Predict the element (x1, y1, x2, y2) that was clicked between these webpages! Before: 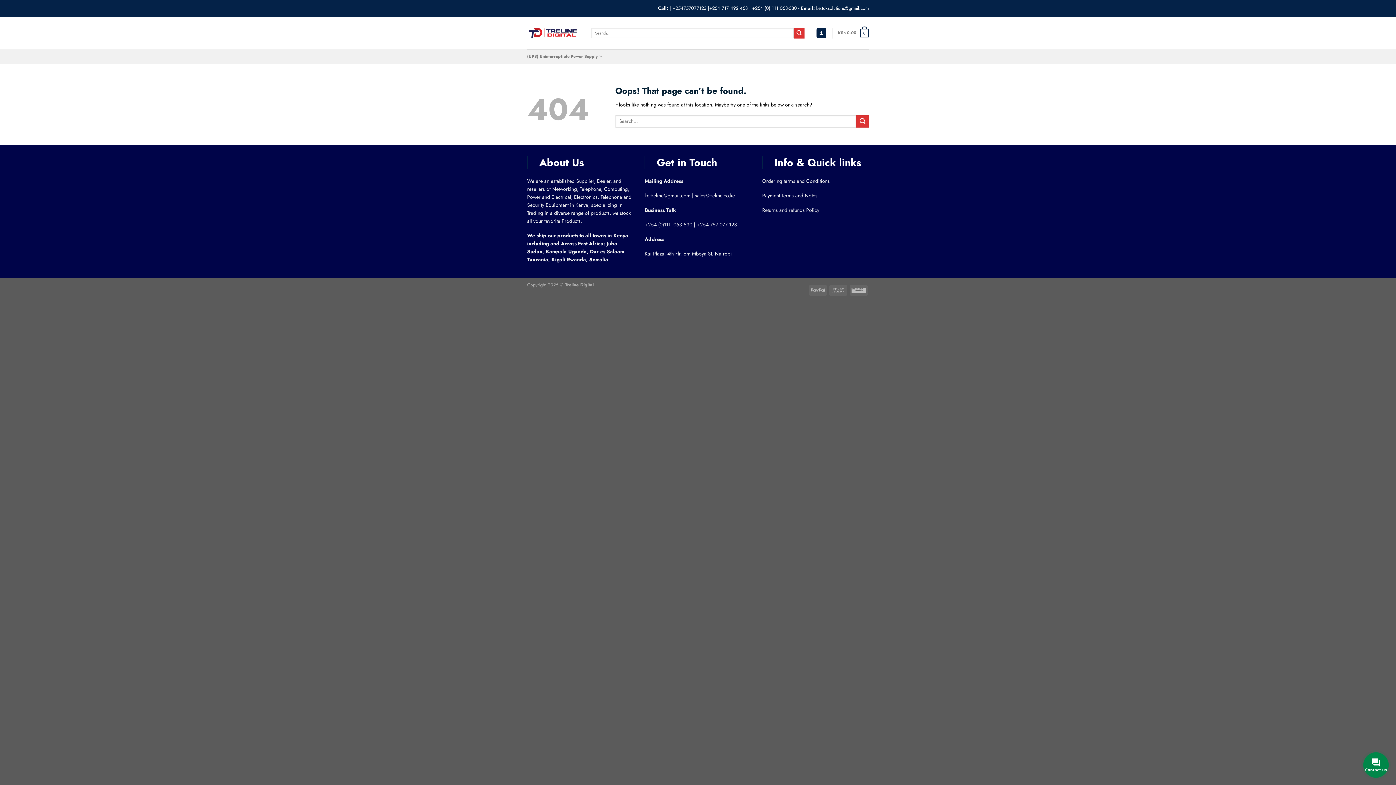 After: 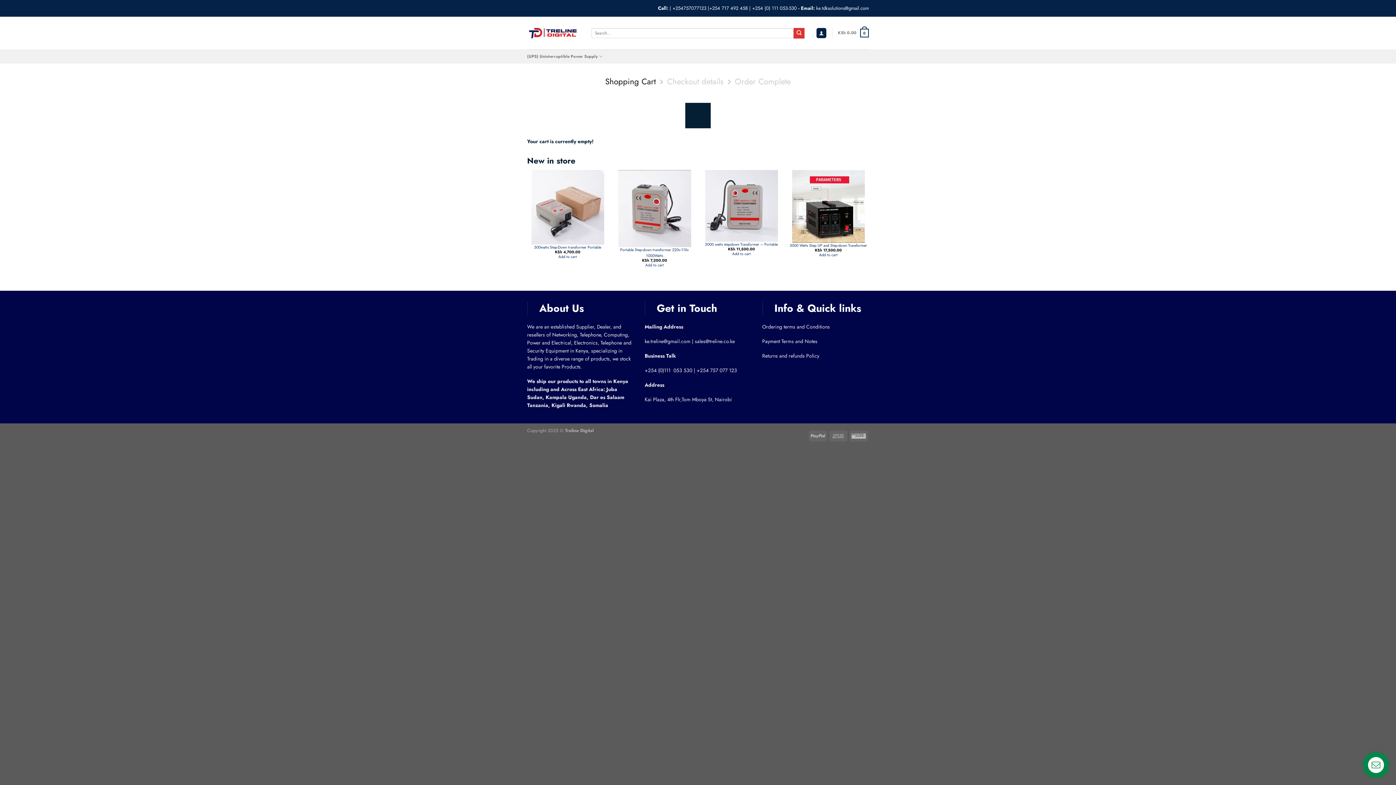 Action: bbox: (838, 23, 869, 42) label: KSh 0.00
0